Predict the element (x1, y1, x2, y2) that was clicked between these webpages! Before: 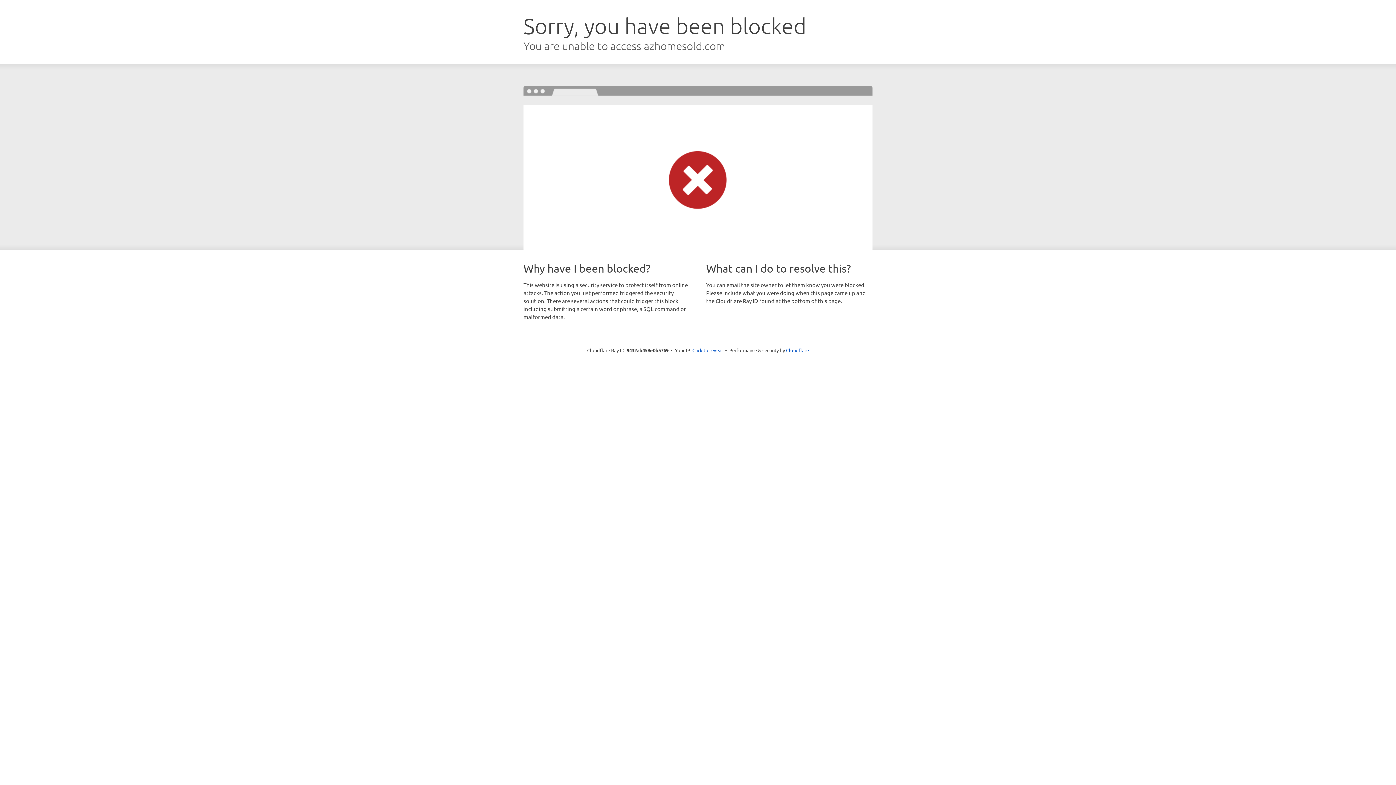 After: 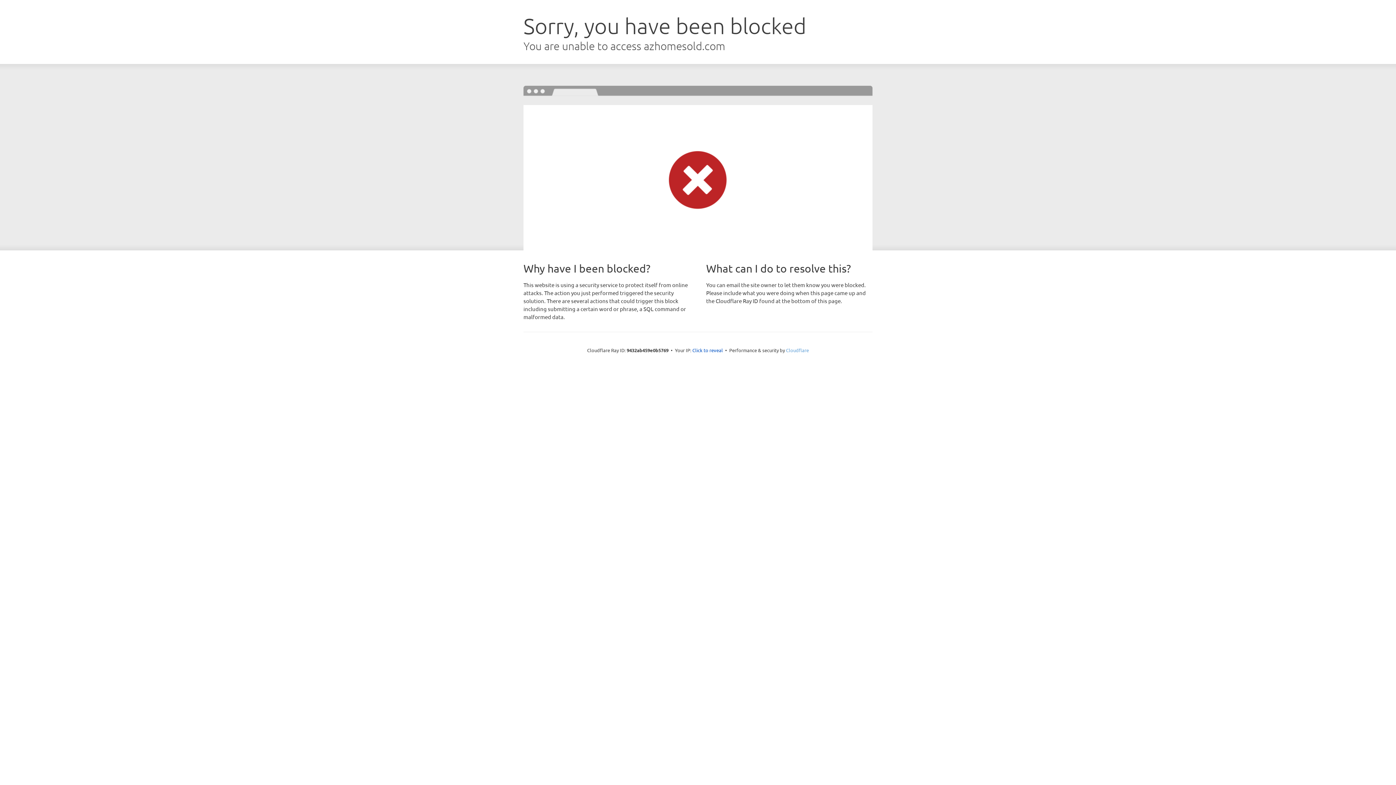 Action: bbox: (786, 347, 809, 353) label: Cloudflare